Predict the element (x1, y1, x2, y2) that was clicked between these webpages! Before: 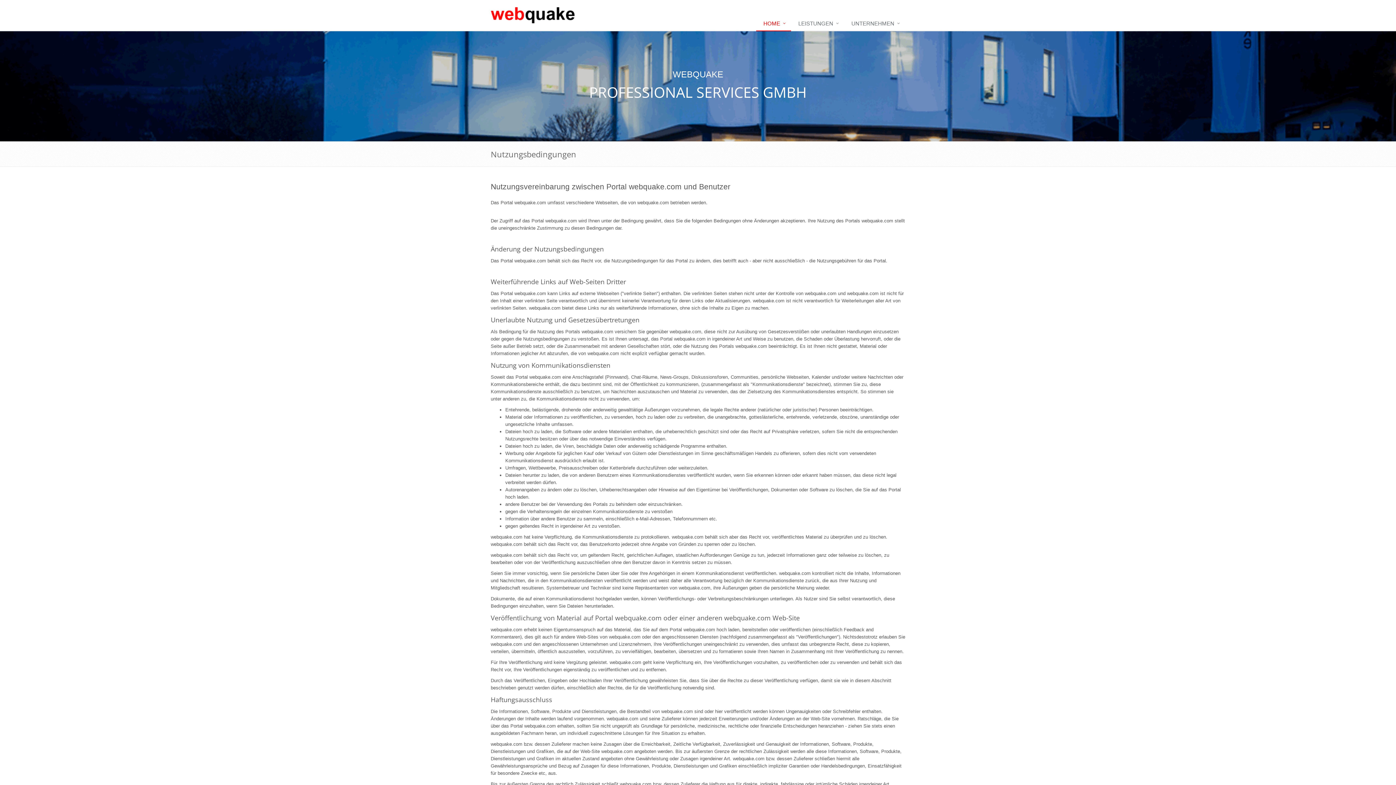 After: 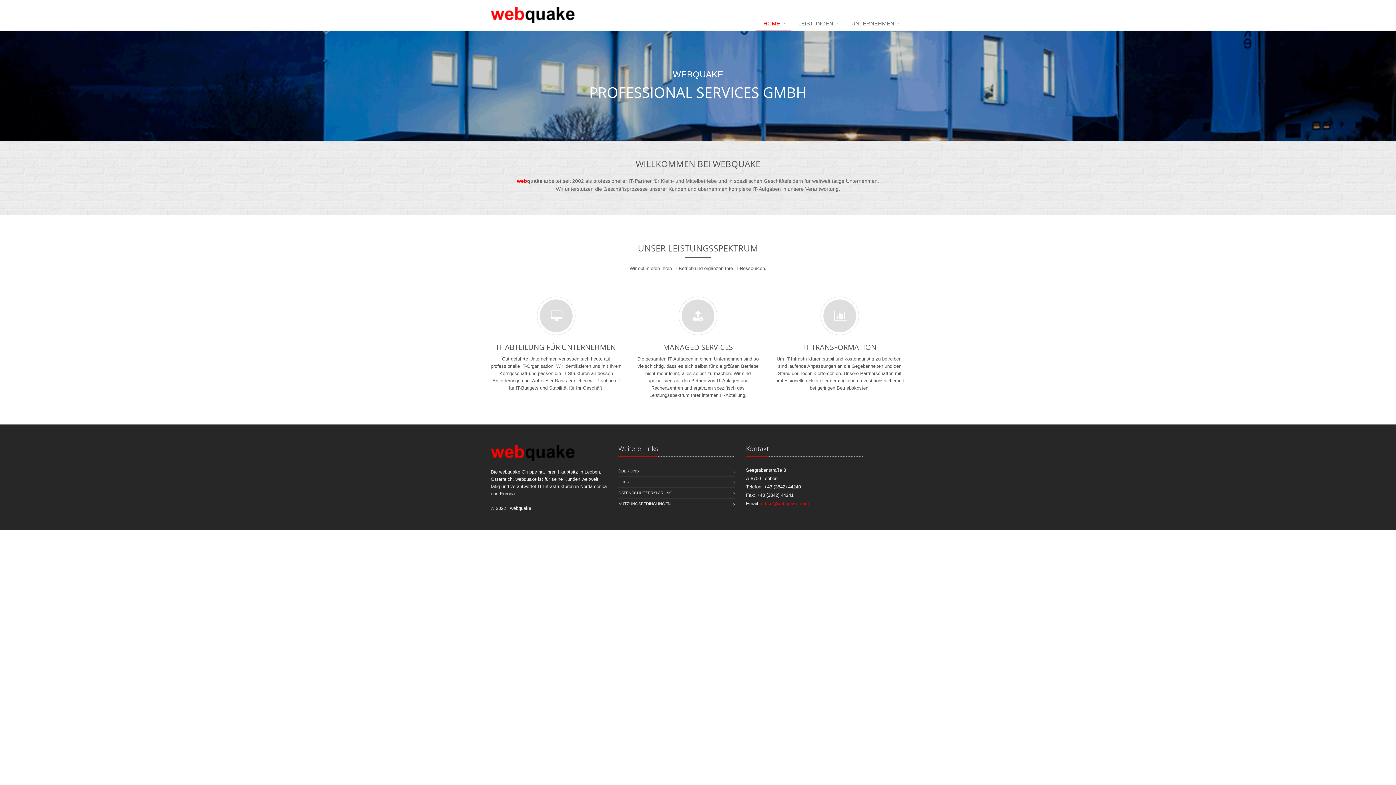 Action: bbox: (490, 0, 905, 30)